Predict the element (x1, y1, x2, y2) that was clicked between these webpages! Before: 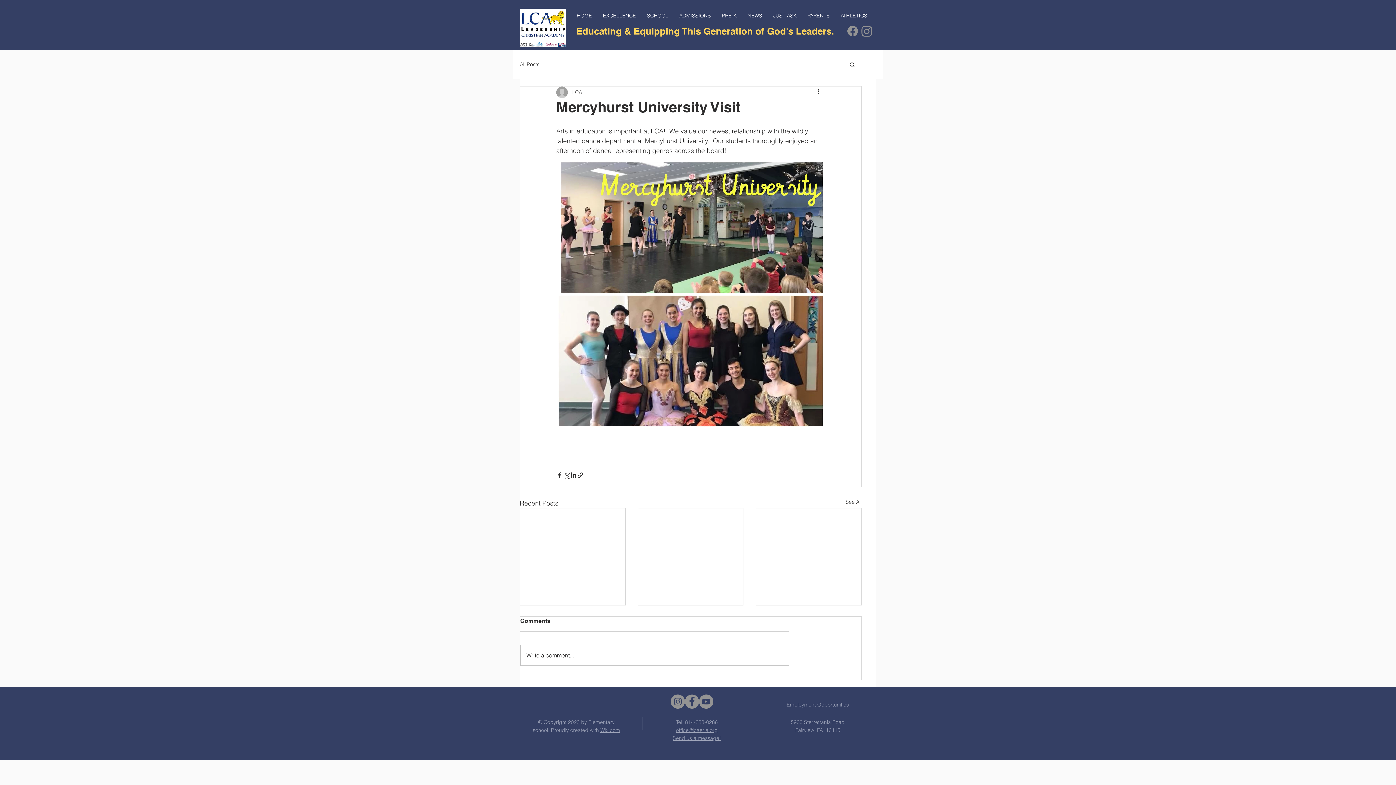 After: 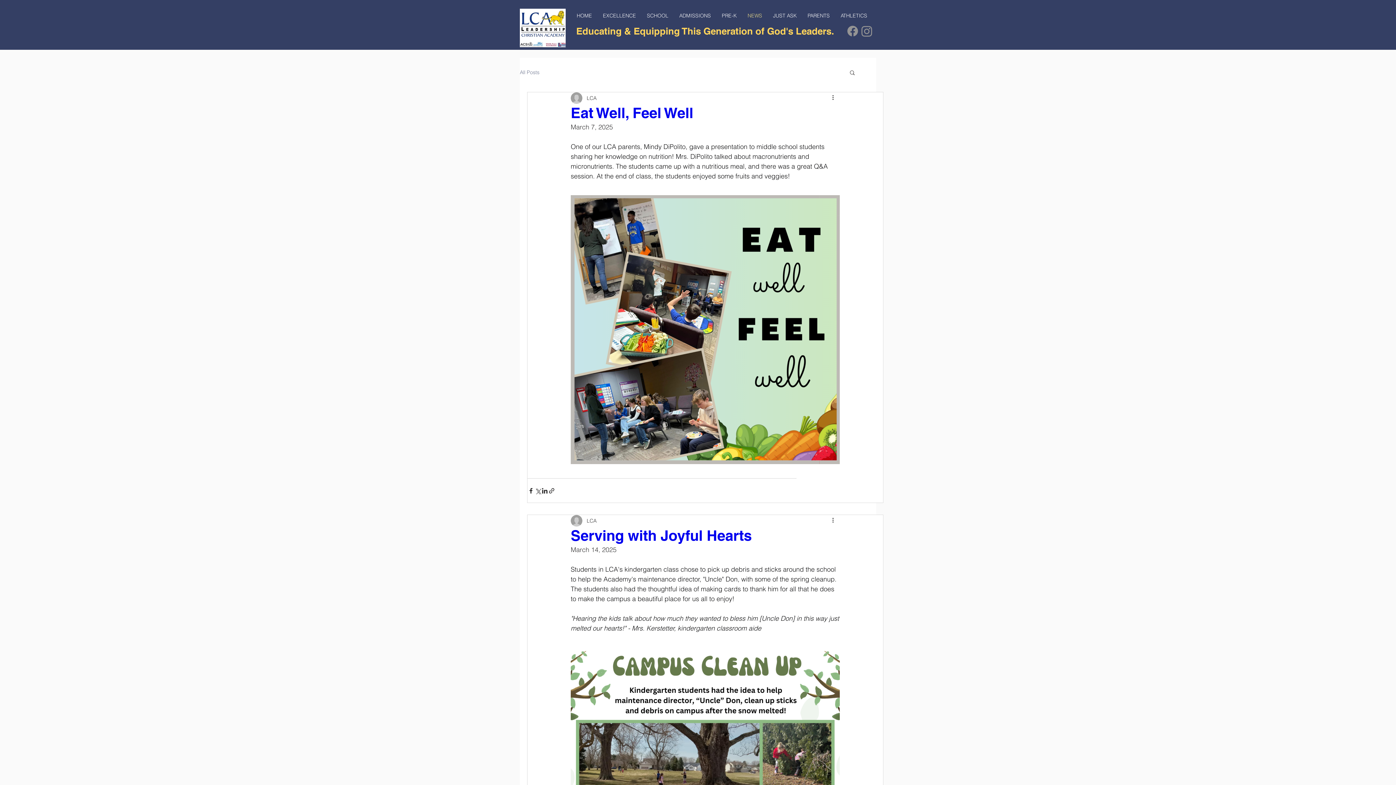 Action: label: All Posts bbox: (520, 60, 539, 67)